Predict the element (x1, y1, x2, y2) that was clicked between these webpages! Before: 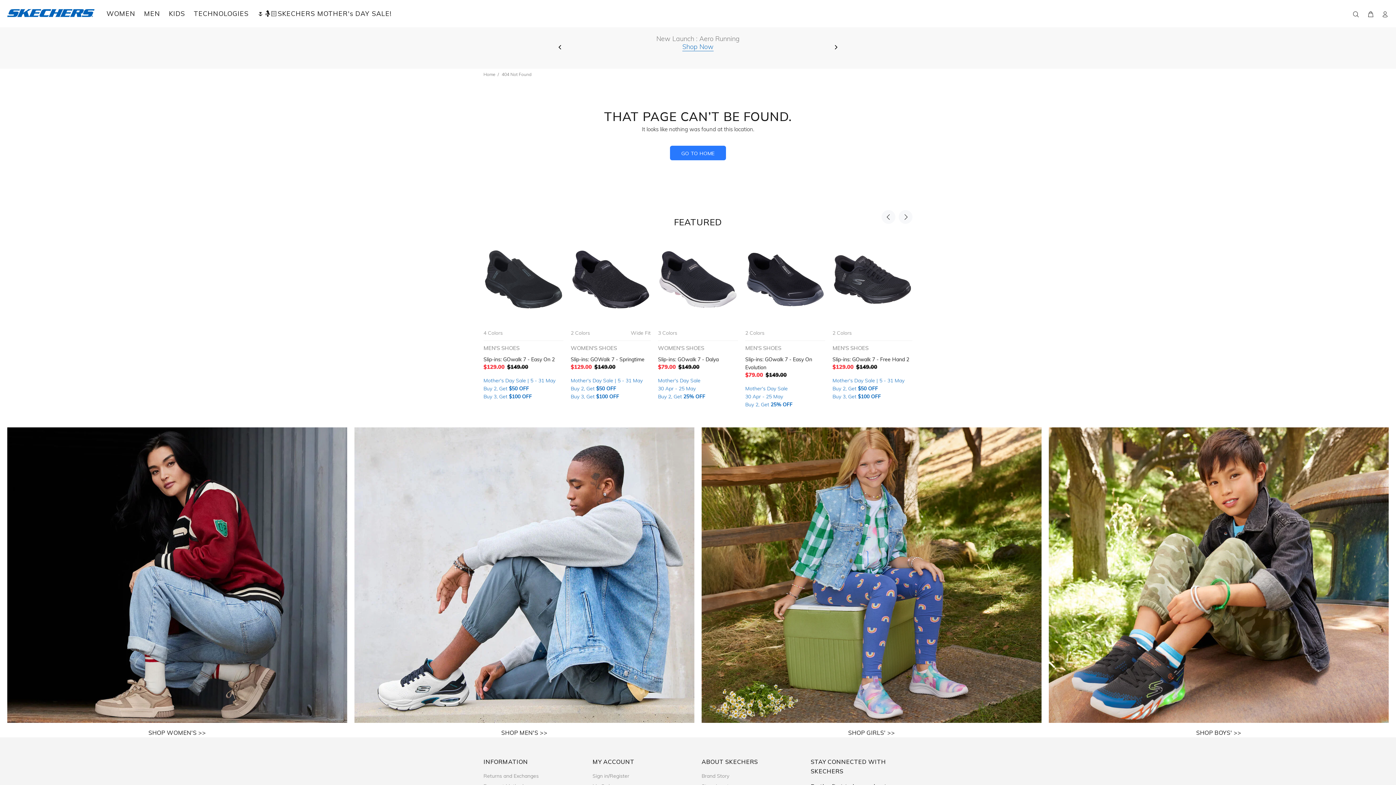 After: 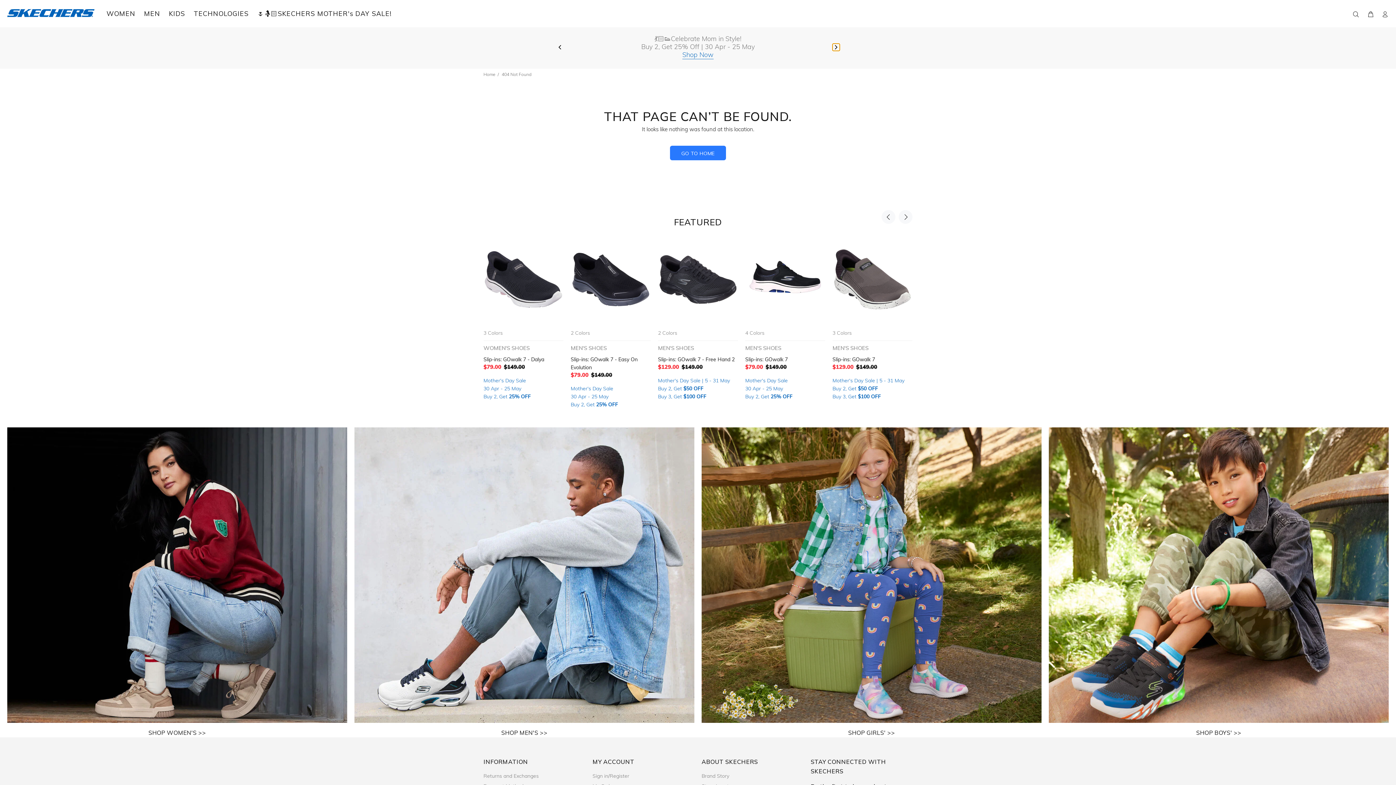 Action: bbox: (832, 43, 840, 50) label: Next slide